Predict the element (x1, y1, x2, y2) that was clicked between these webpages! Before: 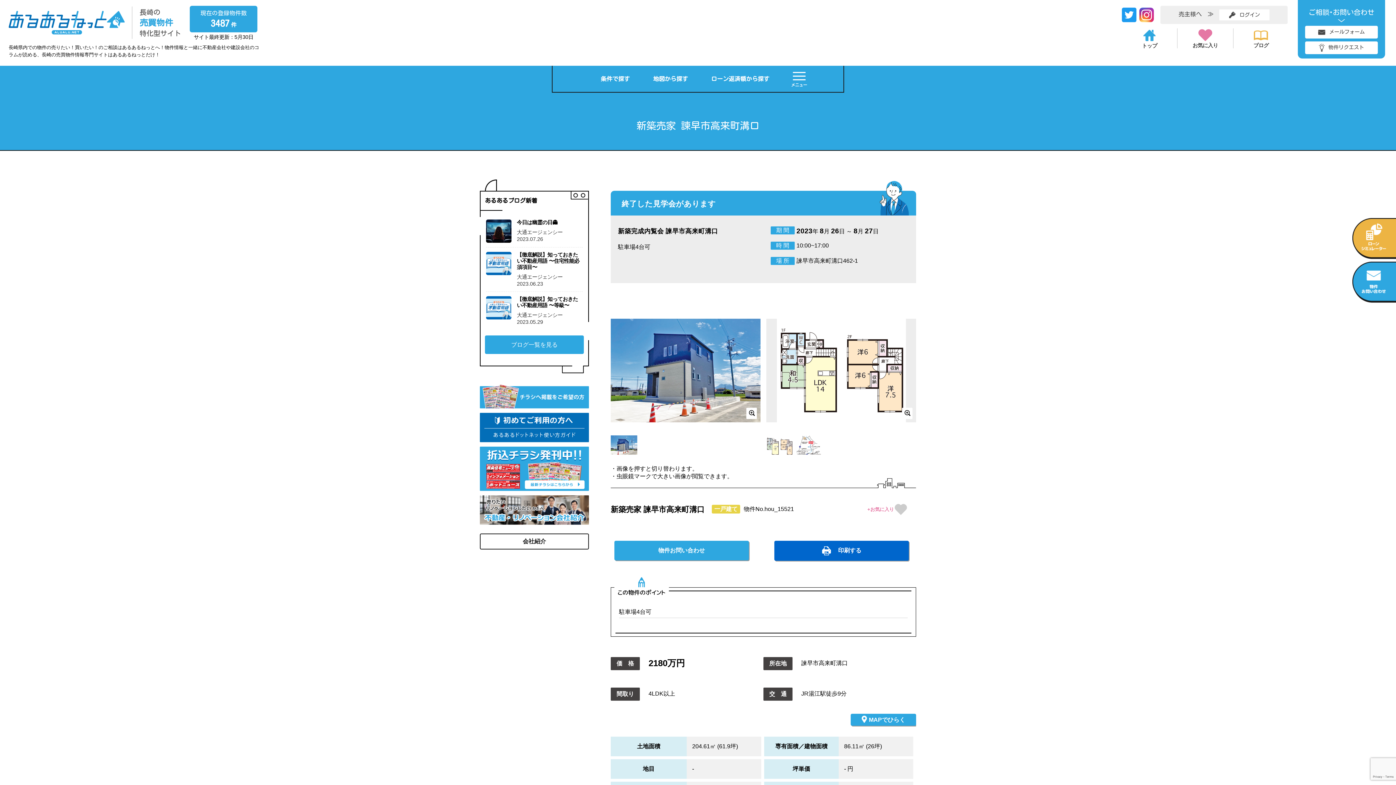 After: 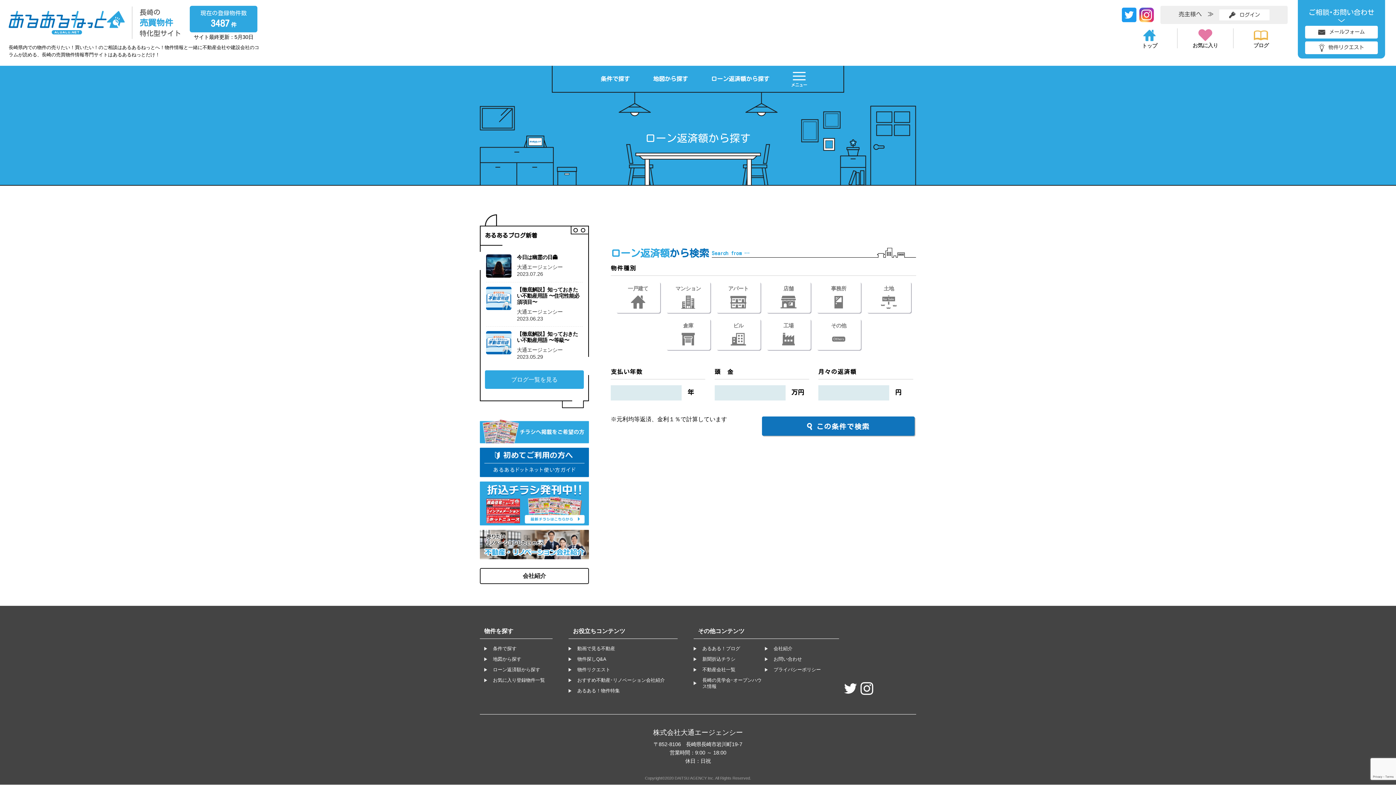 Action: bbox: (701, 65, 779, 92) label: ローン返済額から探す